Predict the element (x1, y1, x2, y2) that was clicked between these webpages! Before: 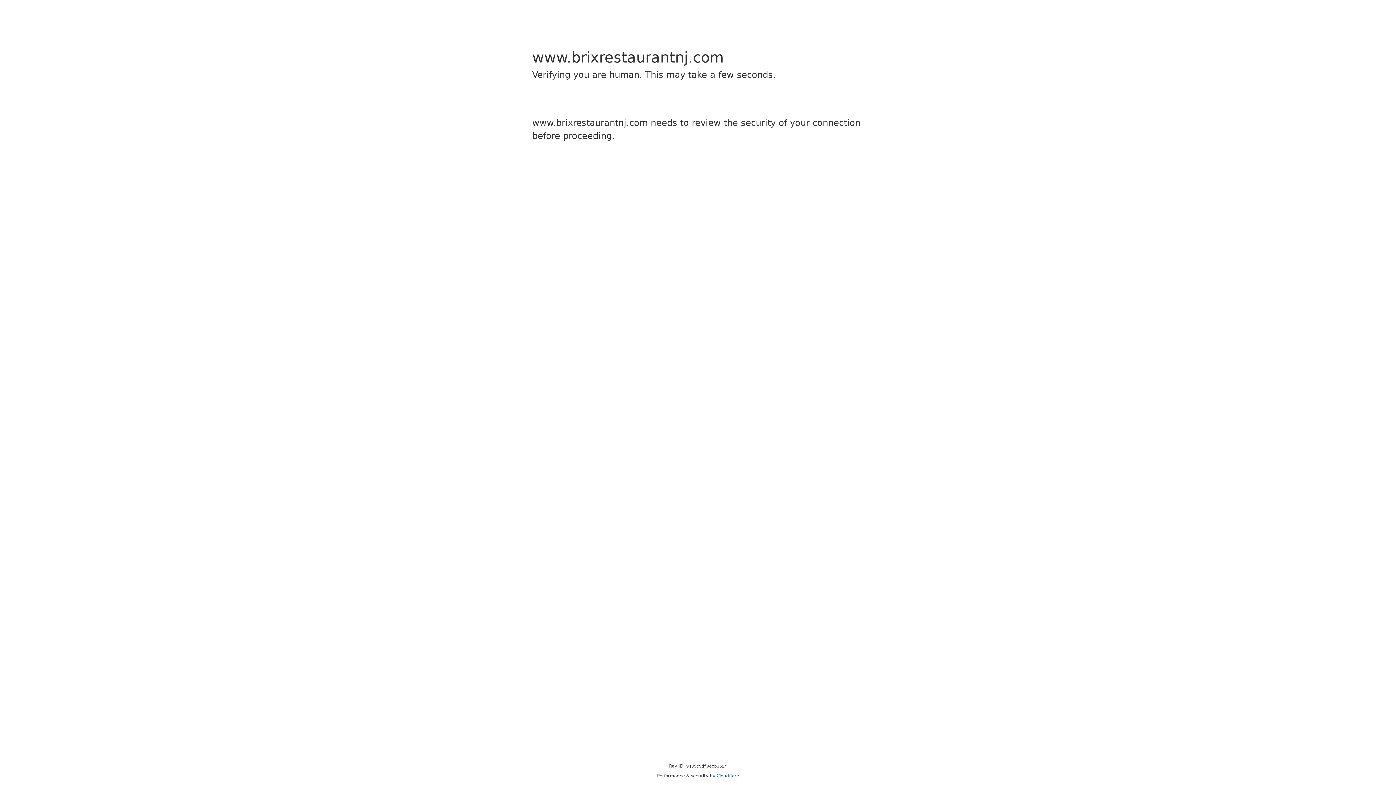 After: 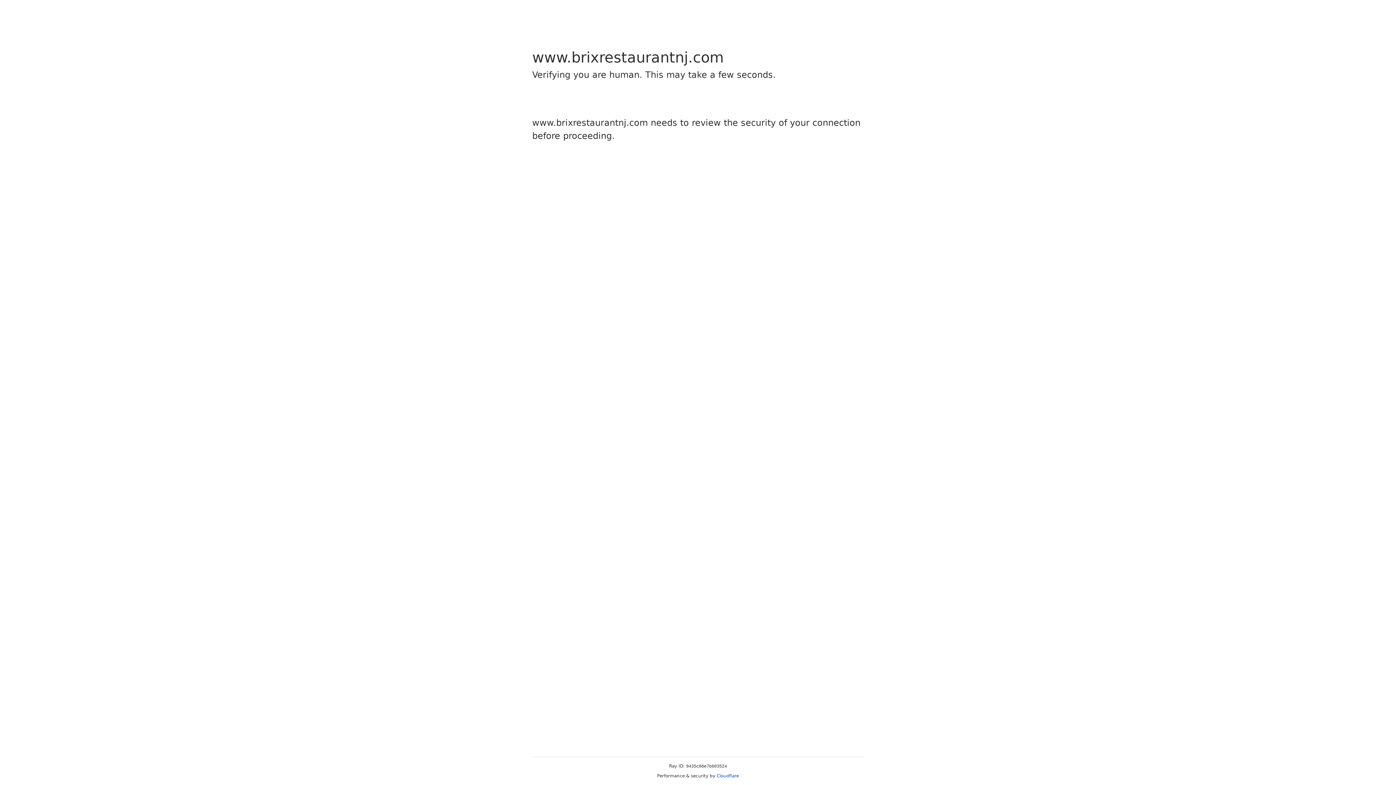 Action: bbox: (716, 773, 739, 778) label: Cloudflare